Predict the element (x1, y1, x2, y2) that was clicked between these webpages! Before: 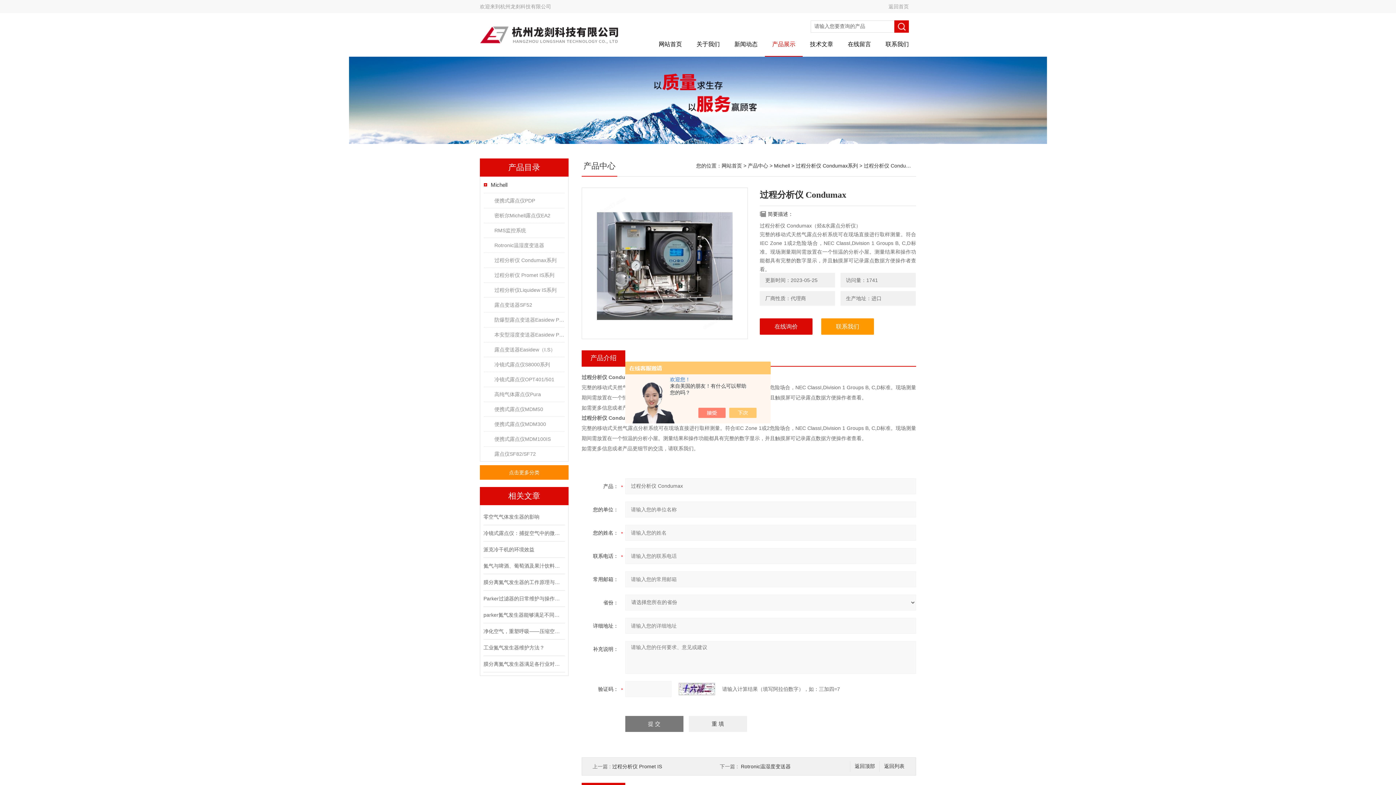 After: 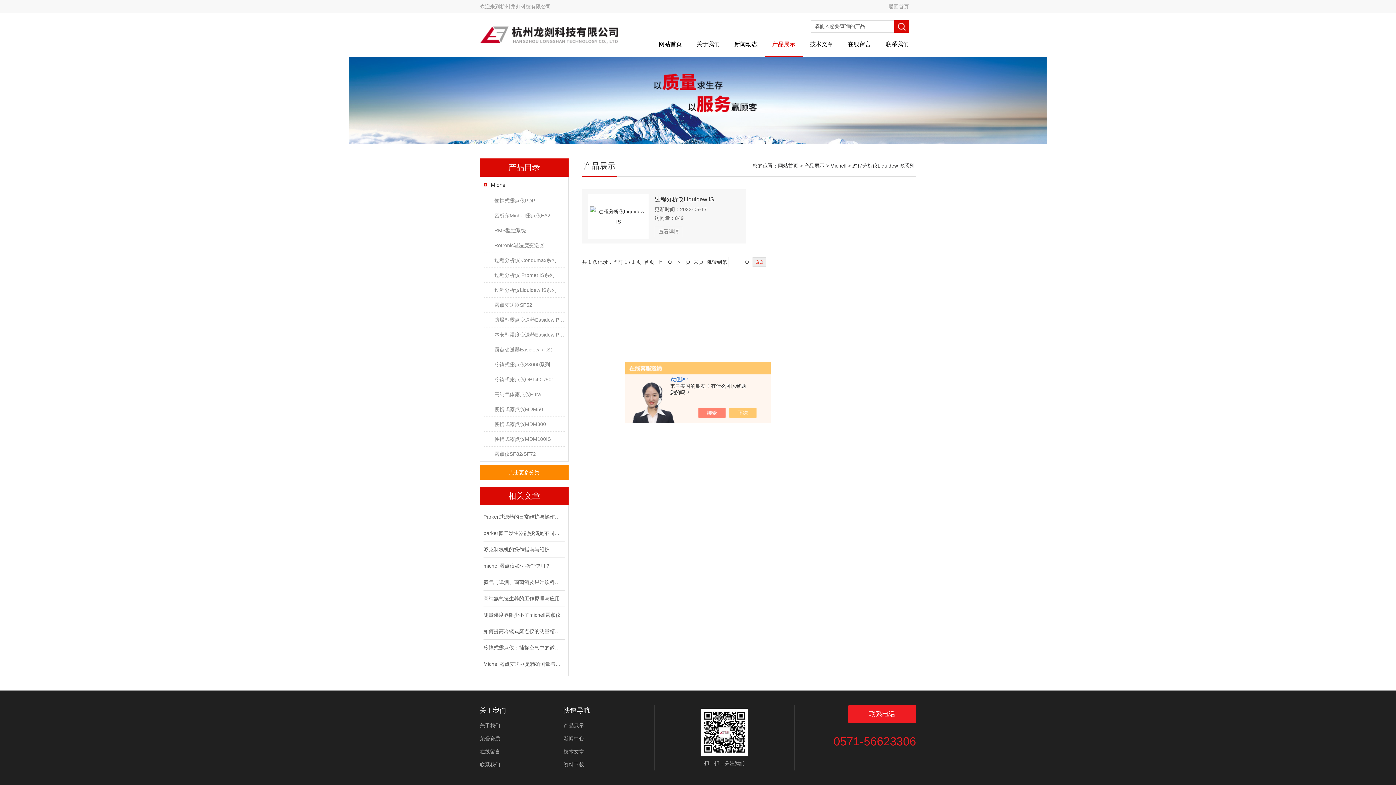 Action: label: 过程分析仪Liquidew IS系列 bbox: (490, 282, 564, 297)